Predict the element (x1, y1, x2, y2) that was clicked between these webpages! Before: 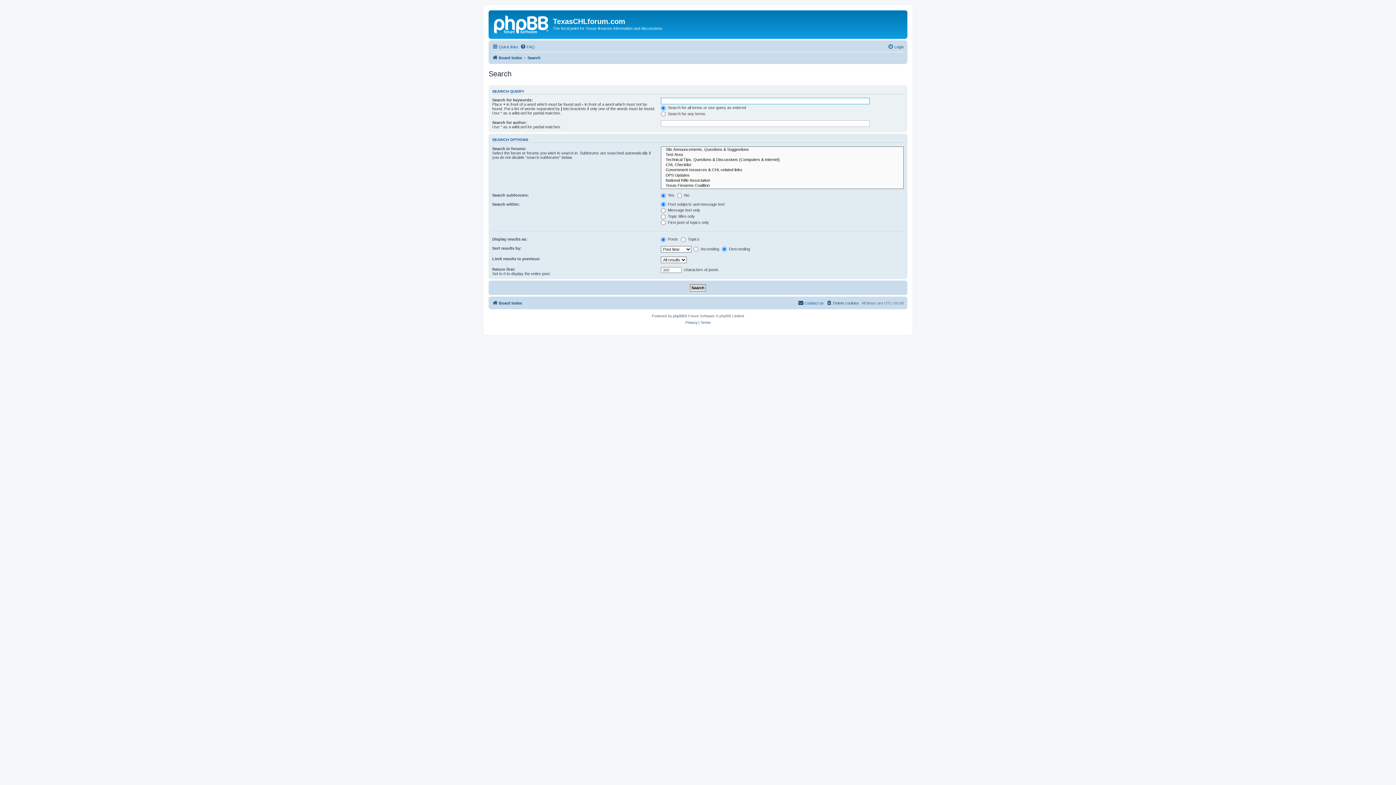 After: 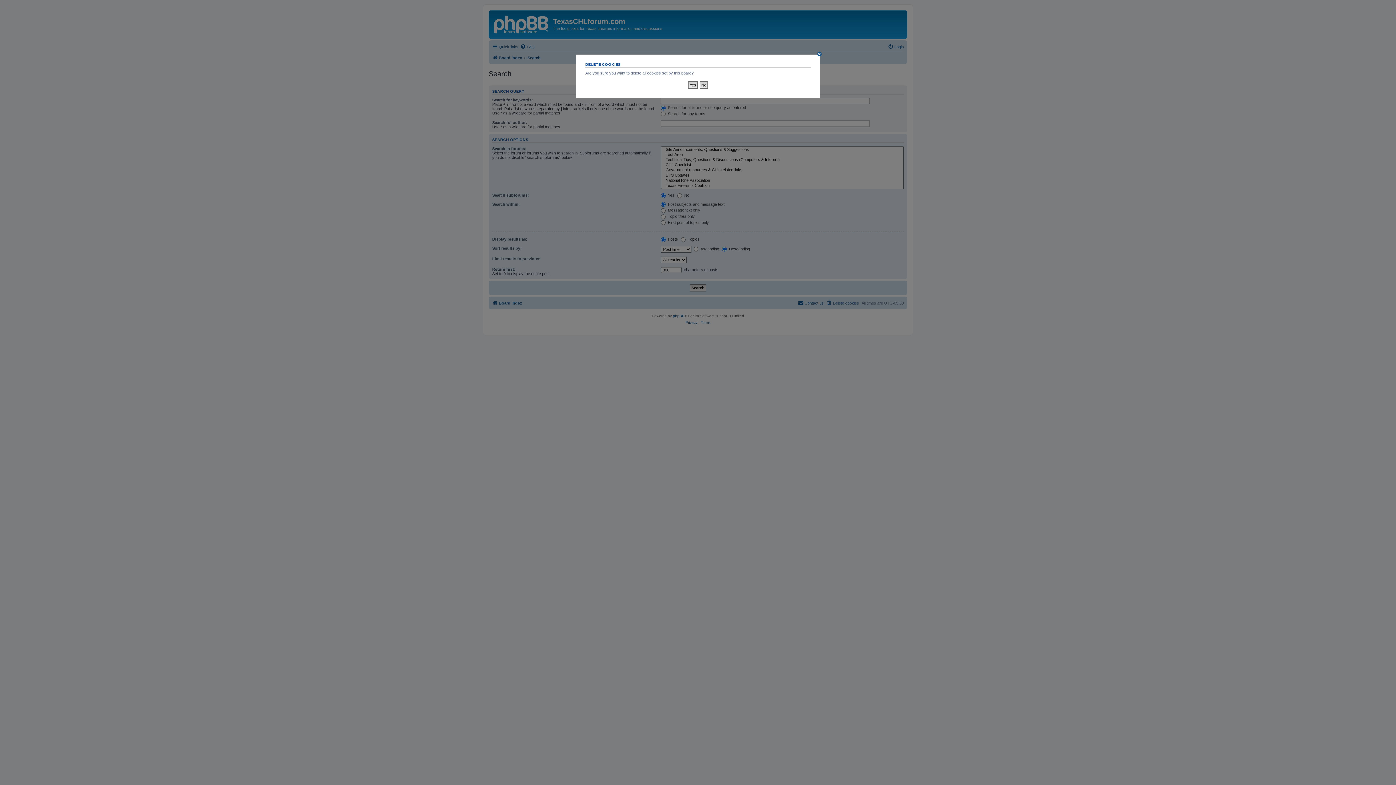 Action: label: Delete cookies bbox: (826, 298, 859, 307)